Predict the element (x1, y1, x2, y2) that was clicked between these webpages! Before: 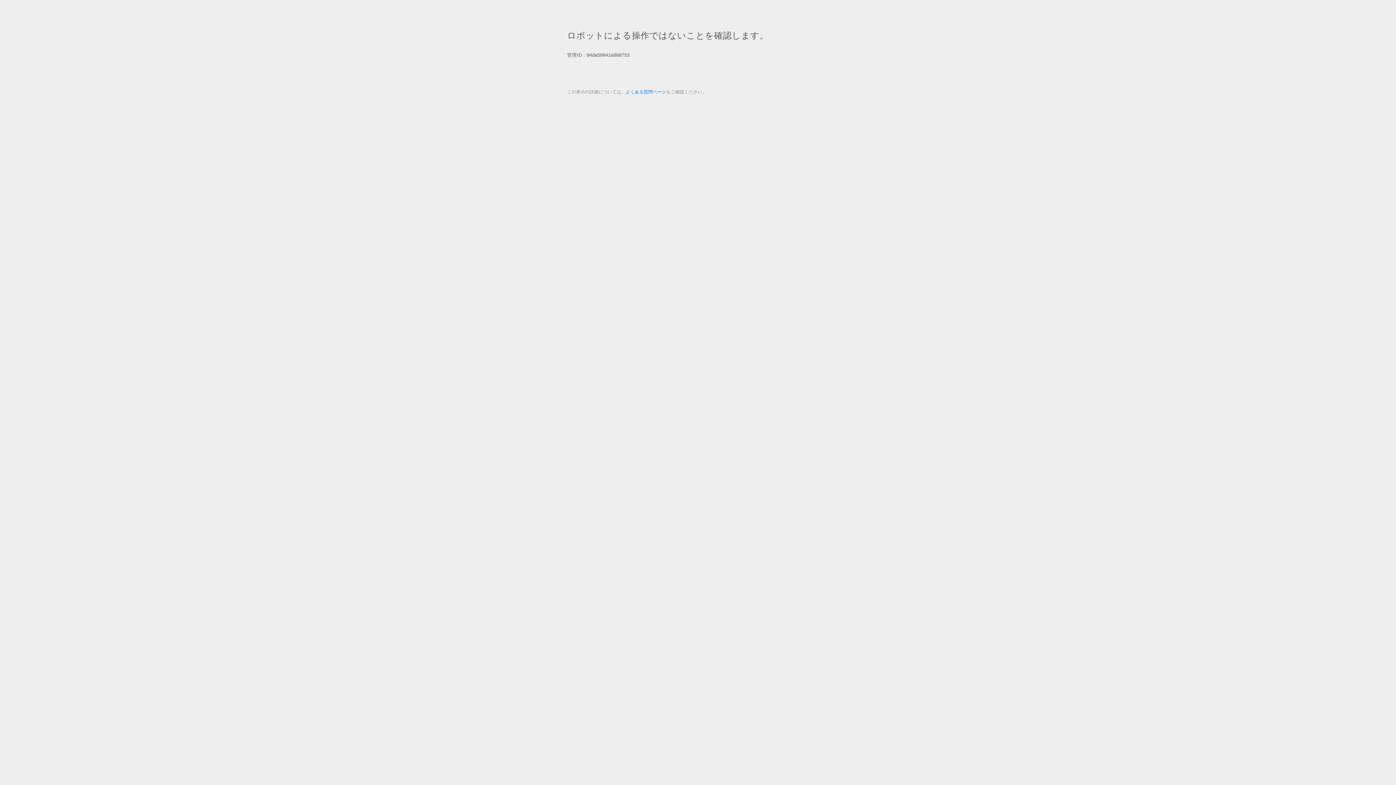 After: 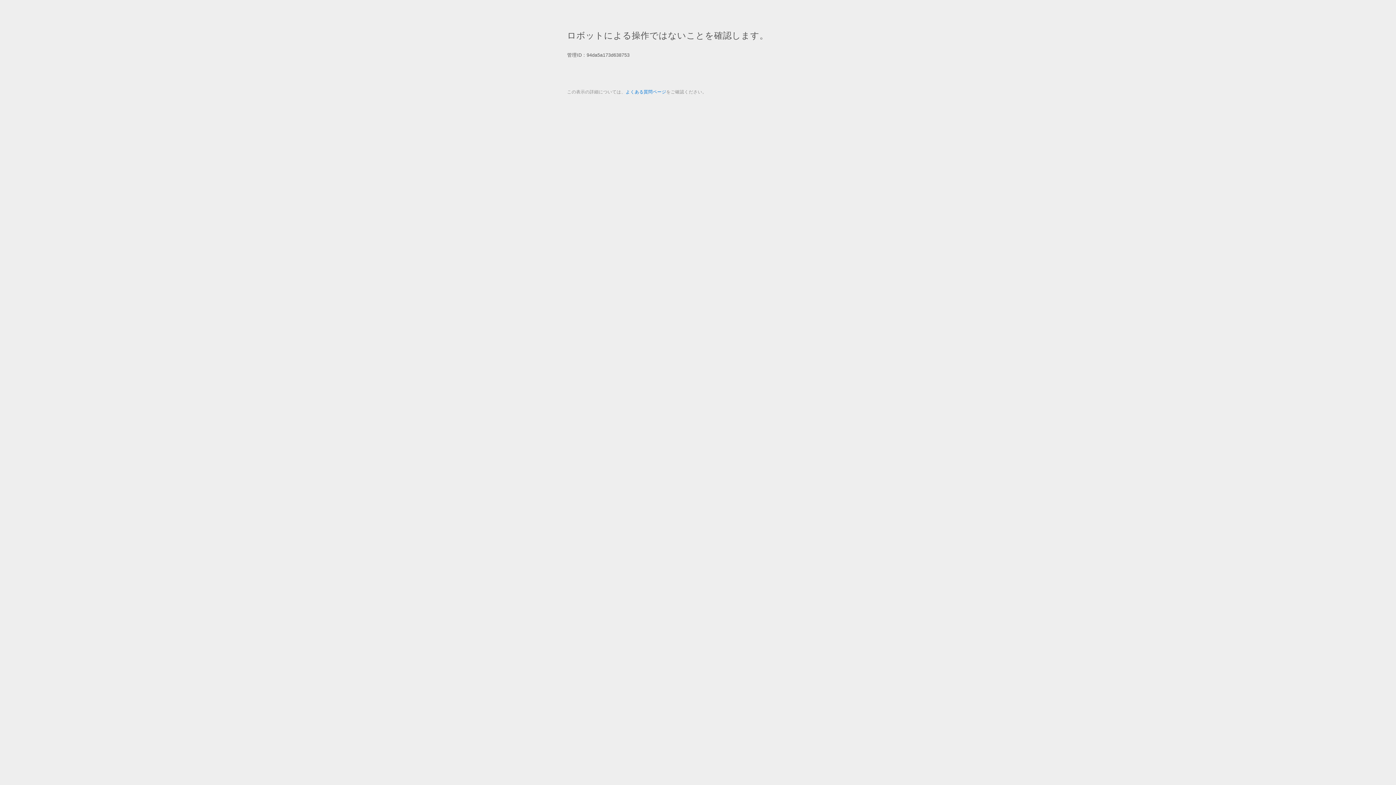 Action: bbox: (625, 89, 666, 94) label: よくある質問ページ